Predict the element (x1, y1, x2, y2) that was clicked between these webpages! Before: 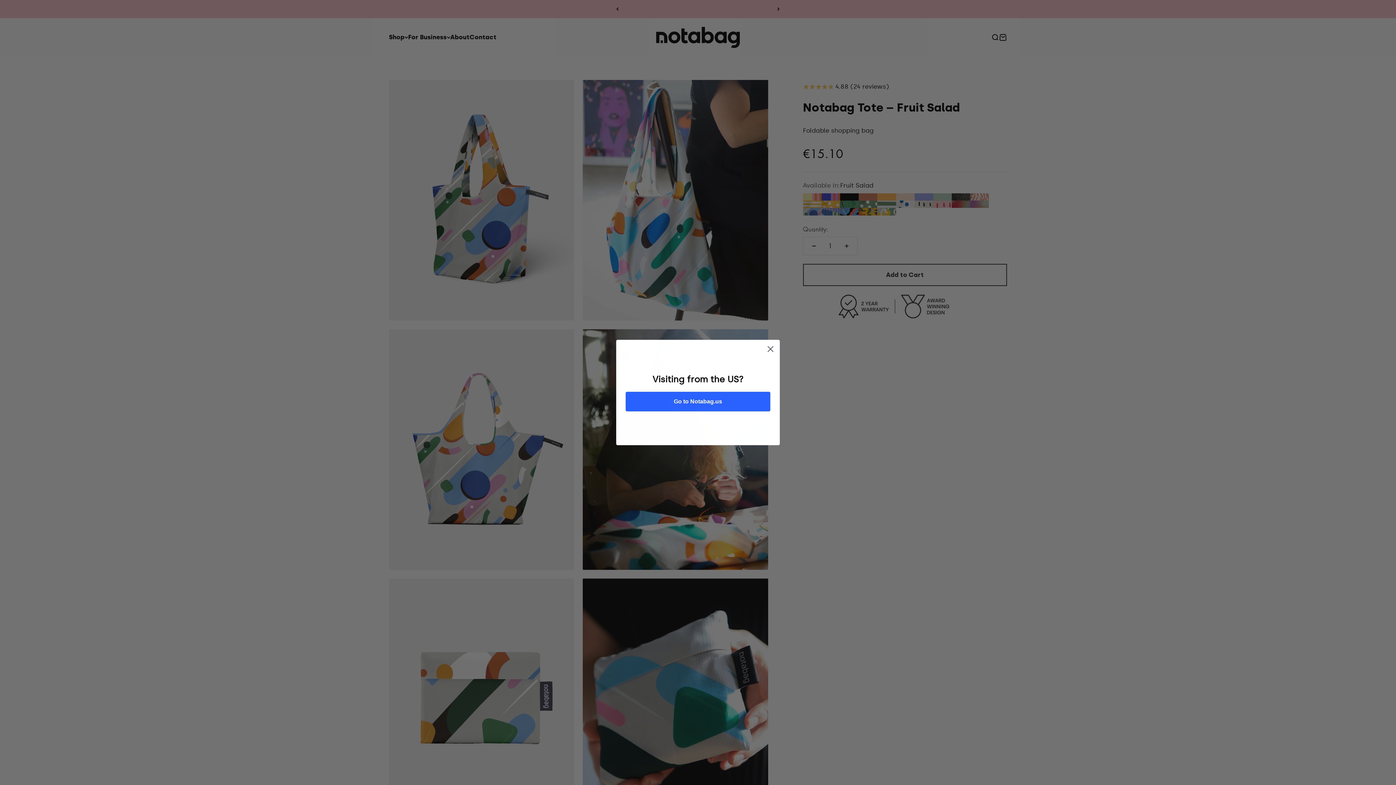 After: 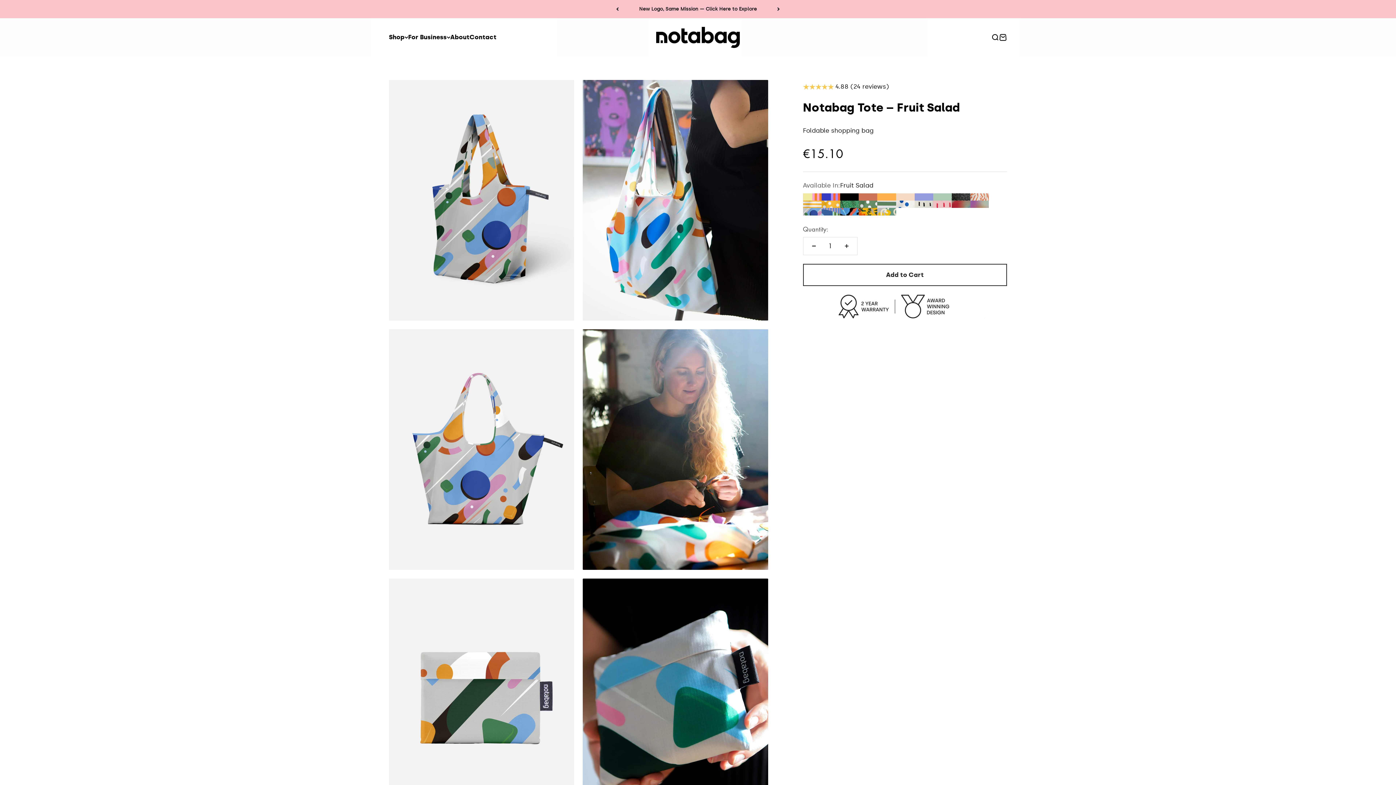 Action: bbox: (764, 342, 777, 355) label: Close dialog